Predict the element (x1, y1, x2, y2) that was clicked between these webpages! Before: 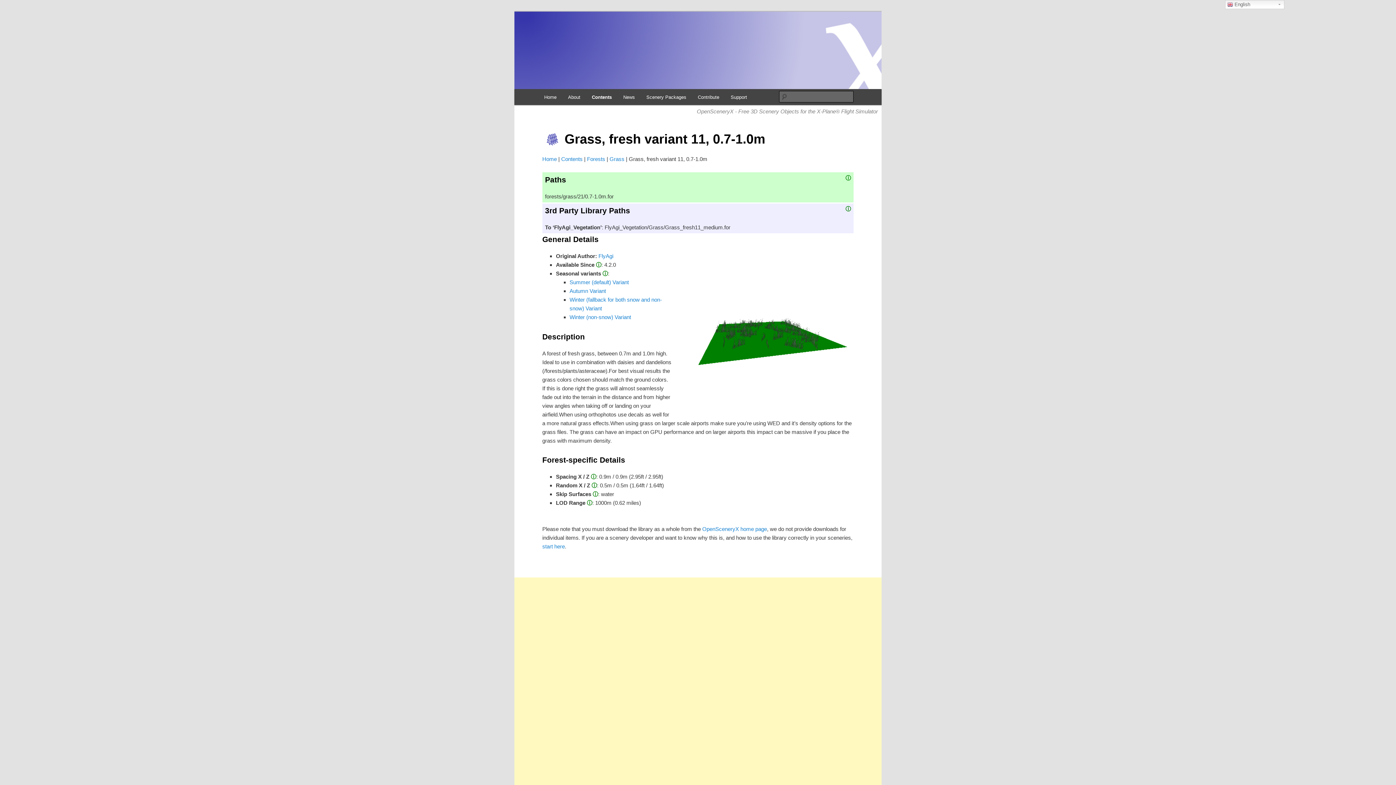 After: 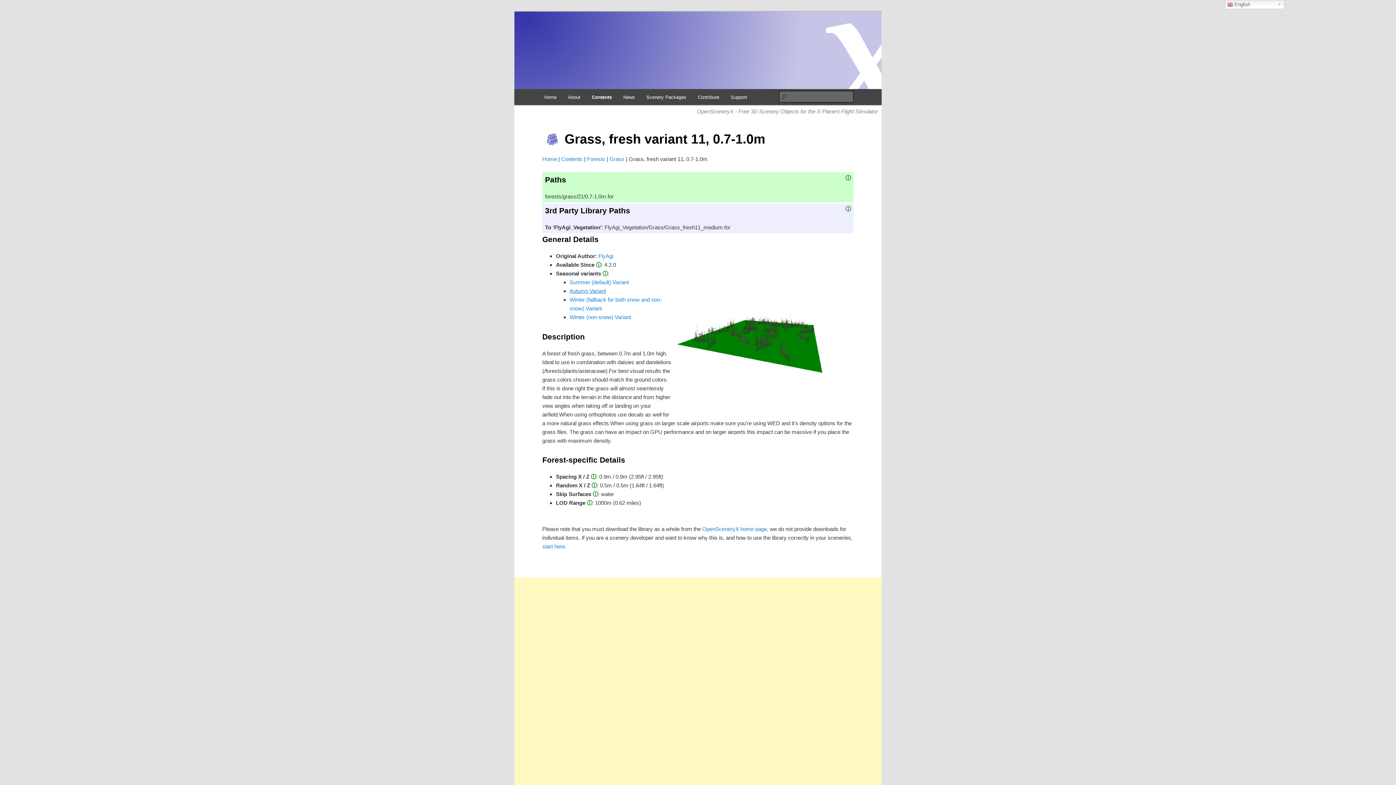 Action: bbox: (569, 288, 606, 294) label: Autumn Variant